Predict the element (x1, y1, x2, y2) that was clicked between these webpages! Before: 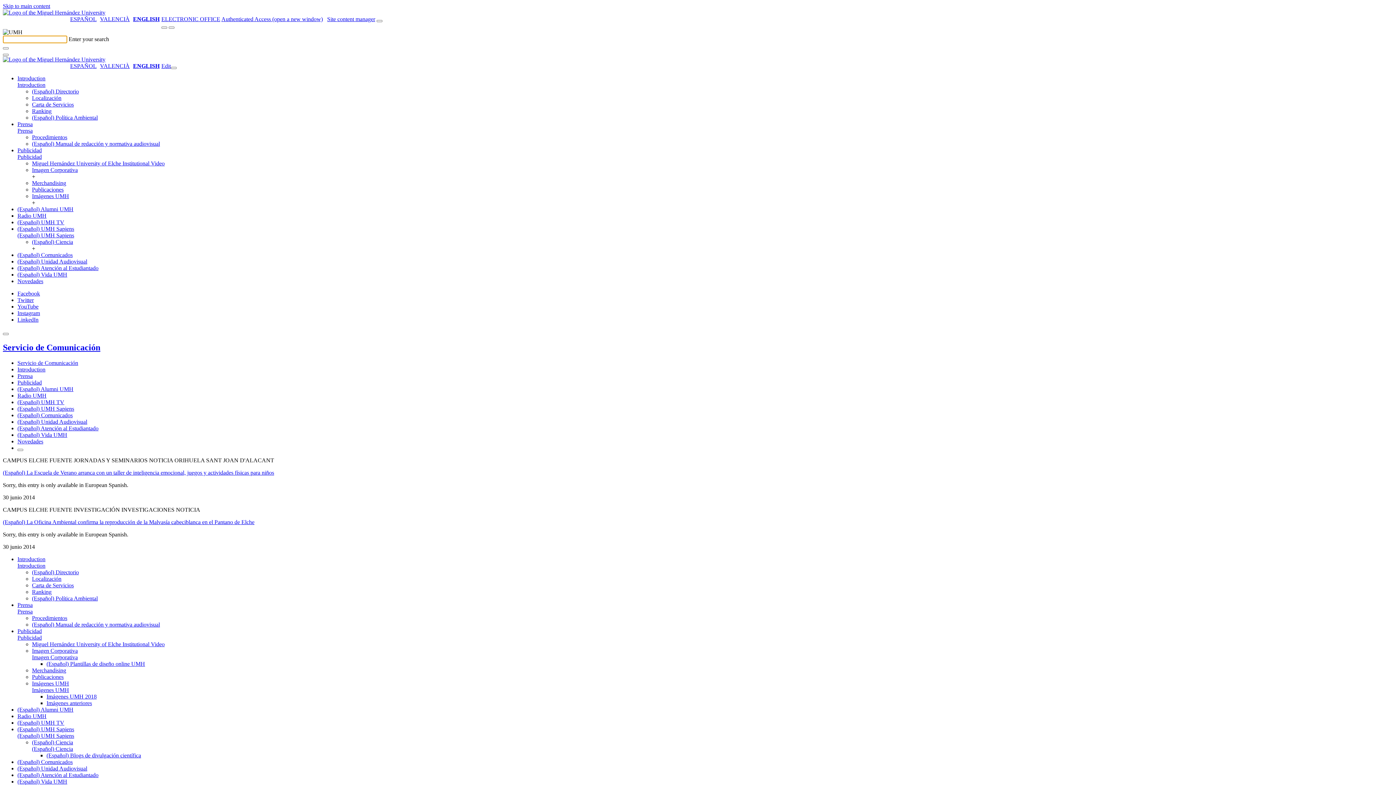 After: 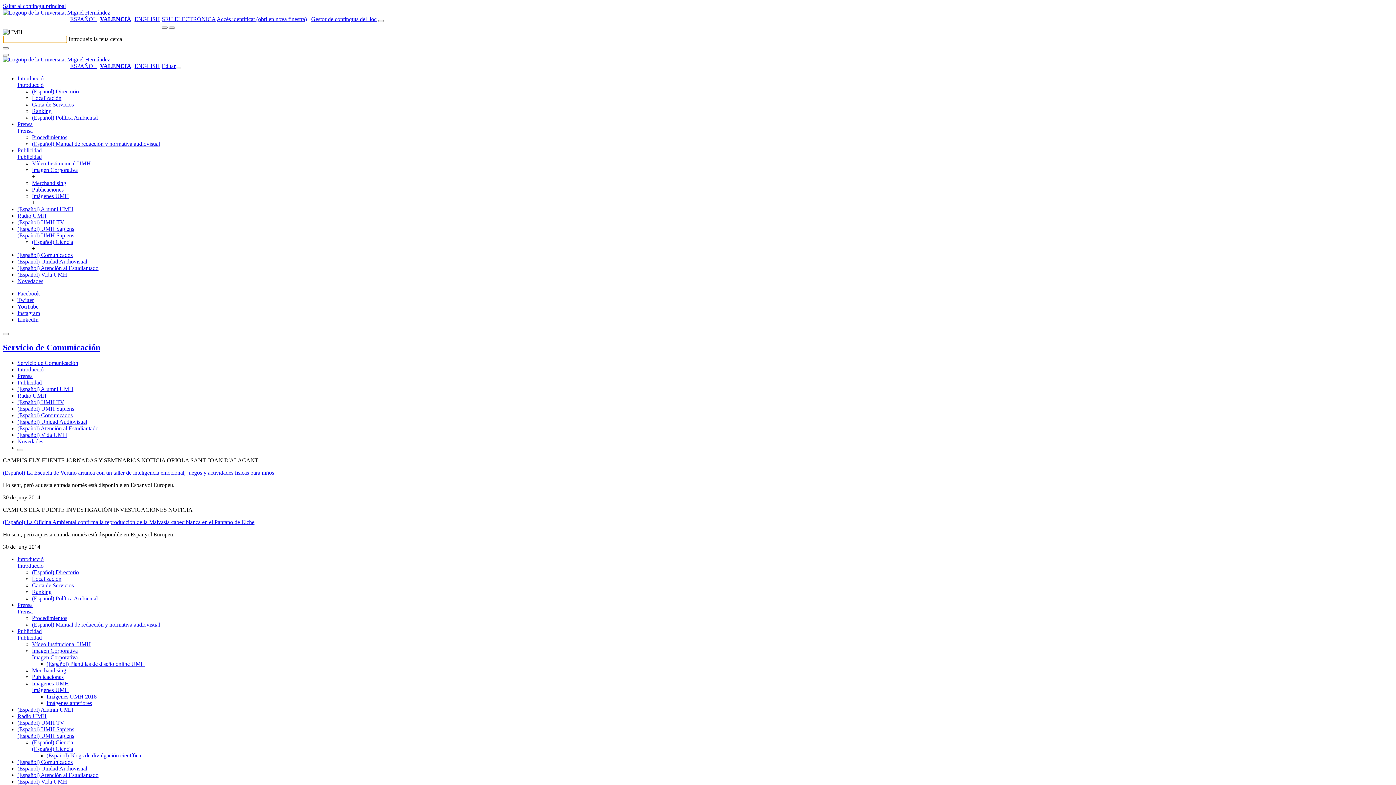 Action: label: VALENCIÀ bbox: (100, 16, 129, 22)